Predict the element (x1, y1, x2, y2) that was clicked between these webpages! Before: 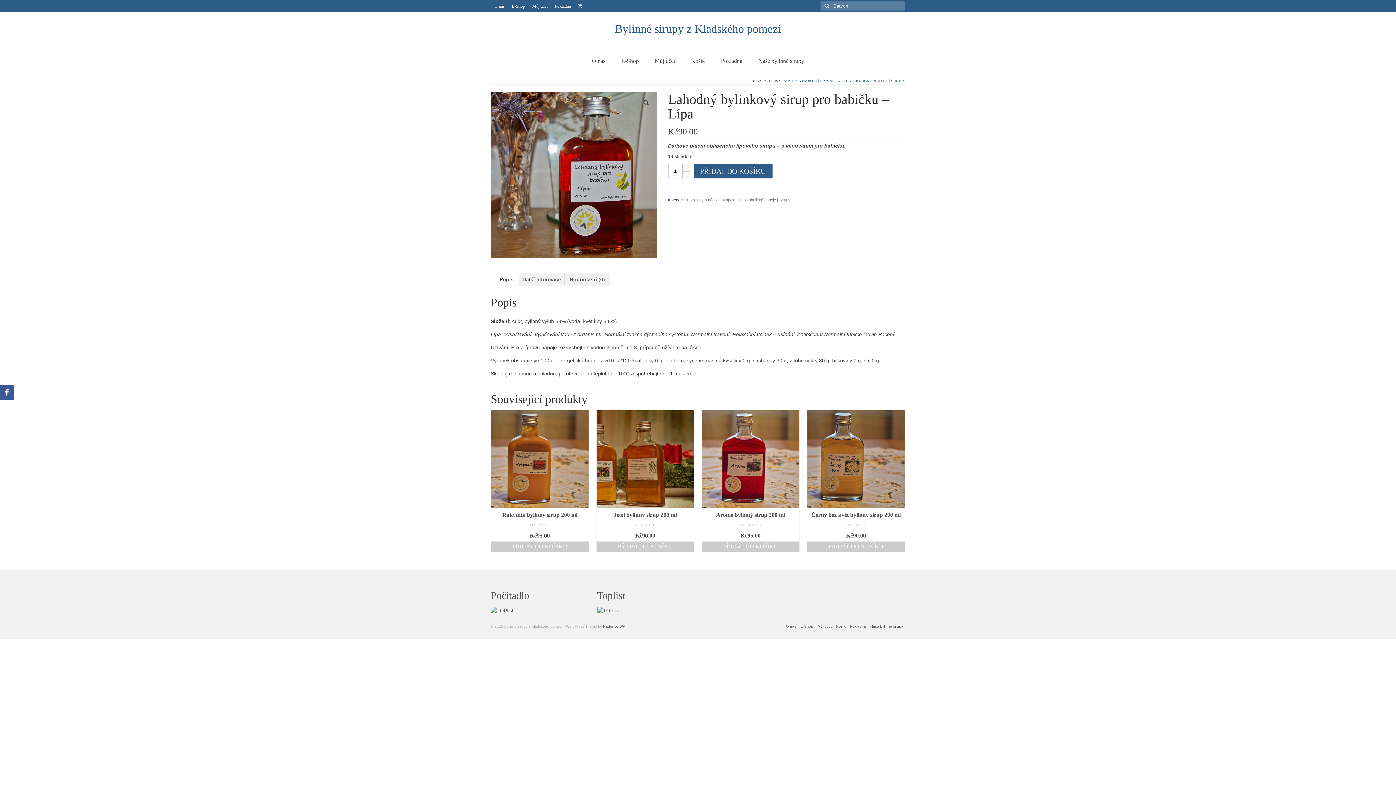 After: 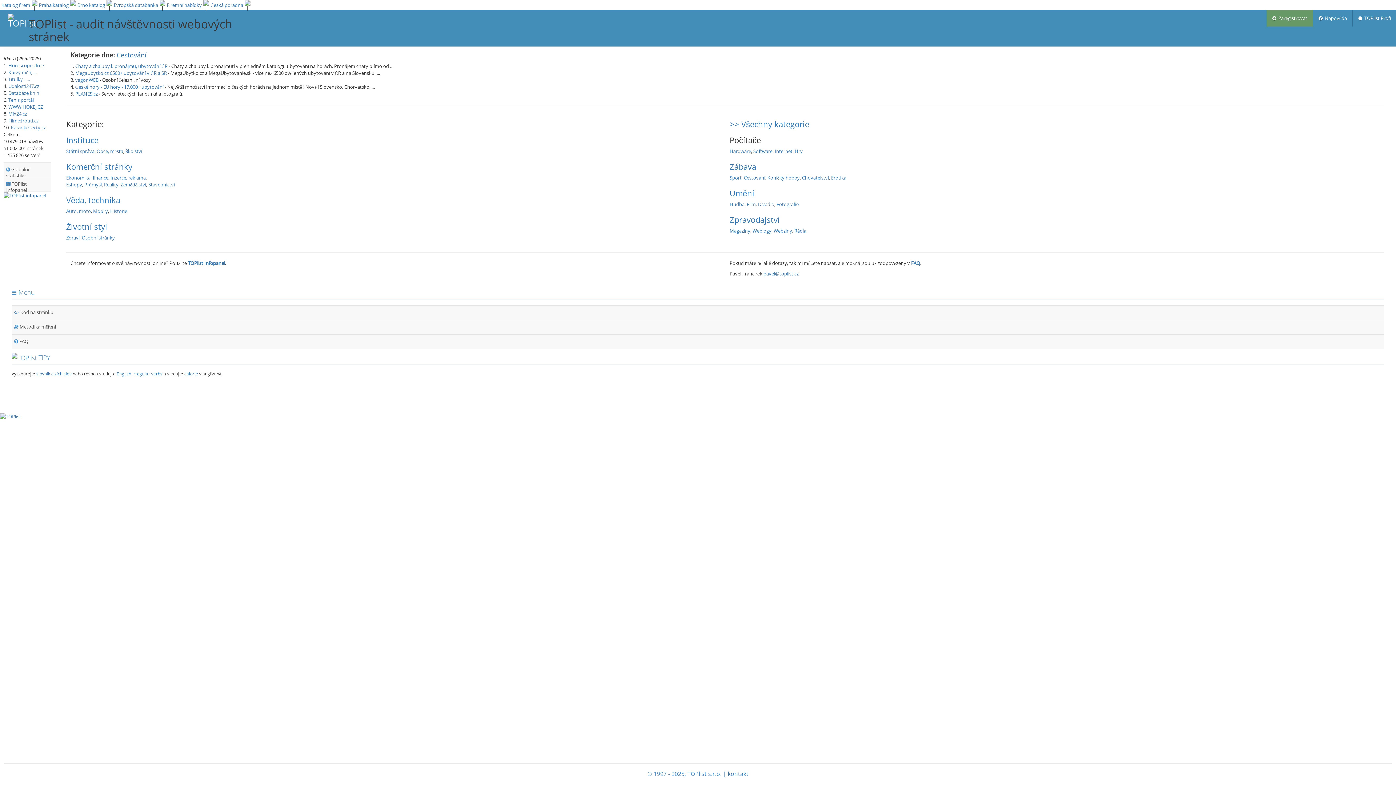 Action: bbox: (490, 607, 513, 613)